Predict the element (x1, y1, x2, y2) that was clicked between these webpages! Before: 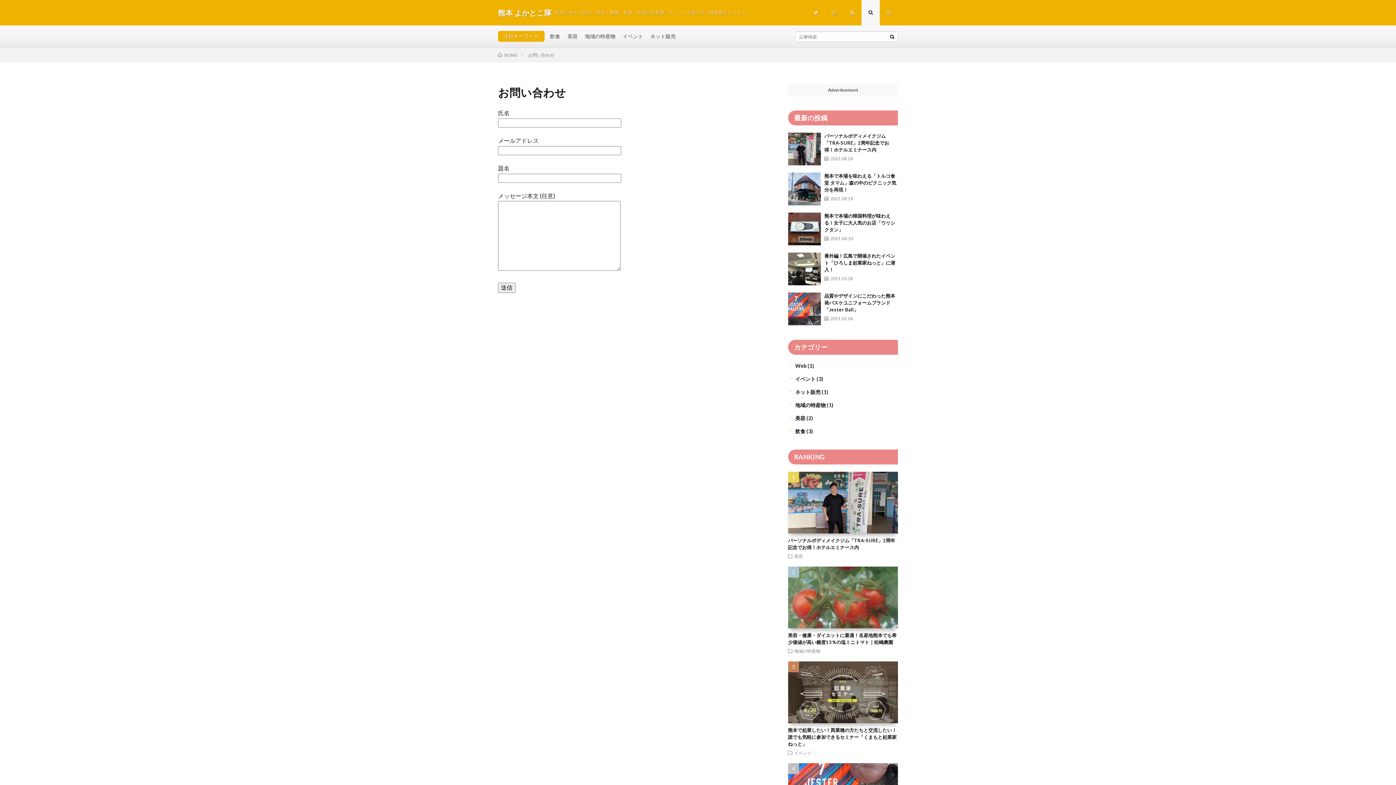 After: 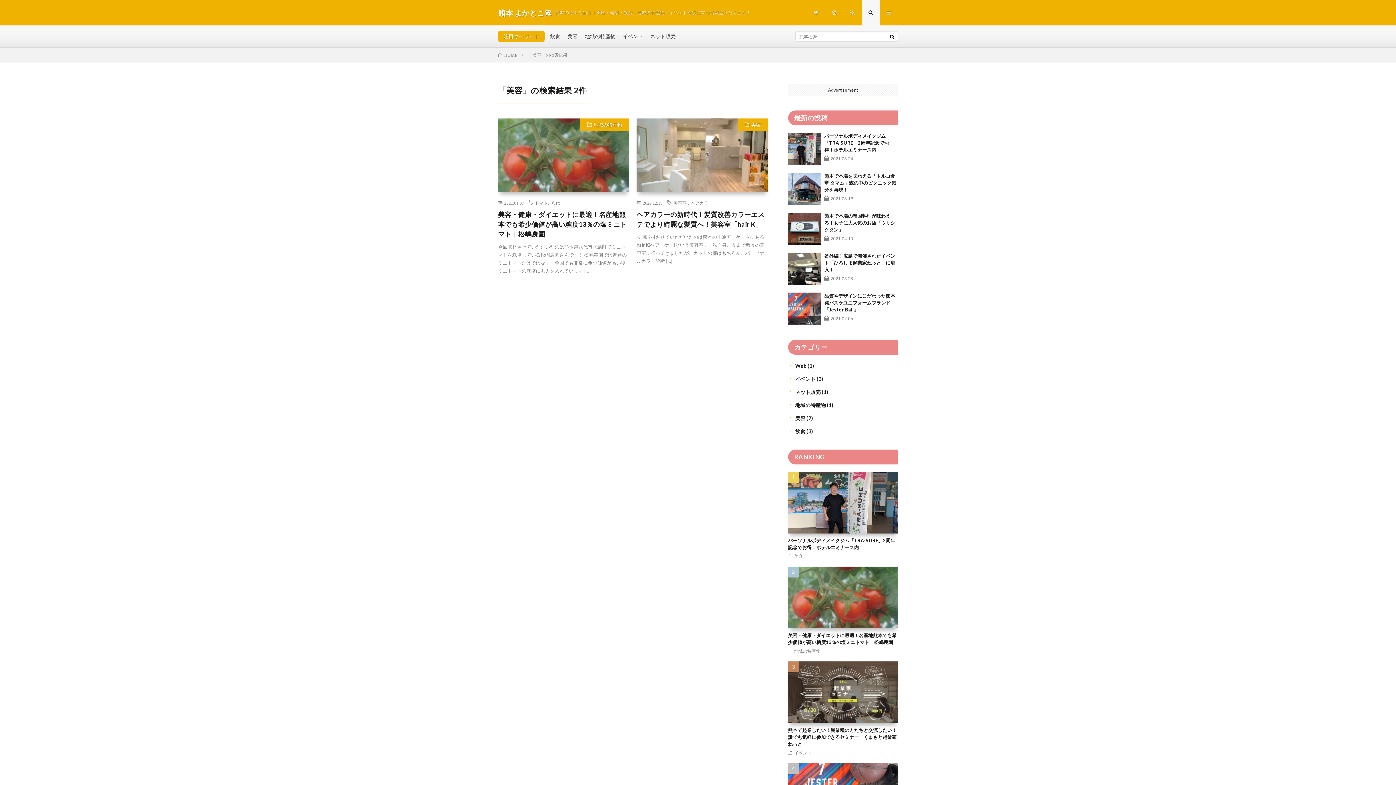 Action: label: 美容 bbox: (564, 33, 581, 39)